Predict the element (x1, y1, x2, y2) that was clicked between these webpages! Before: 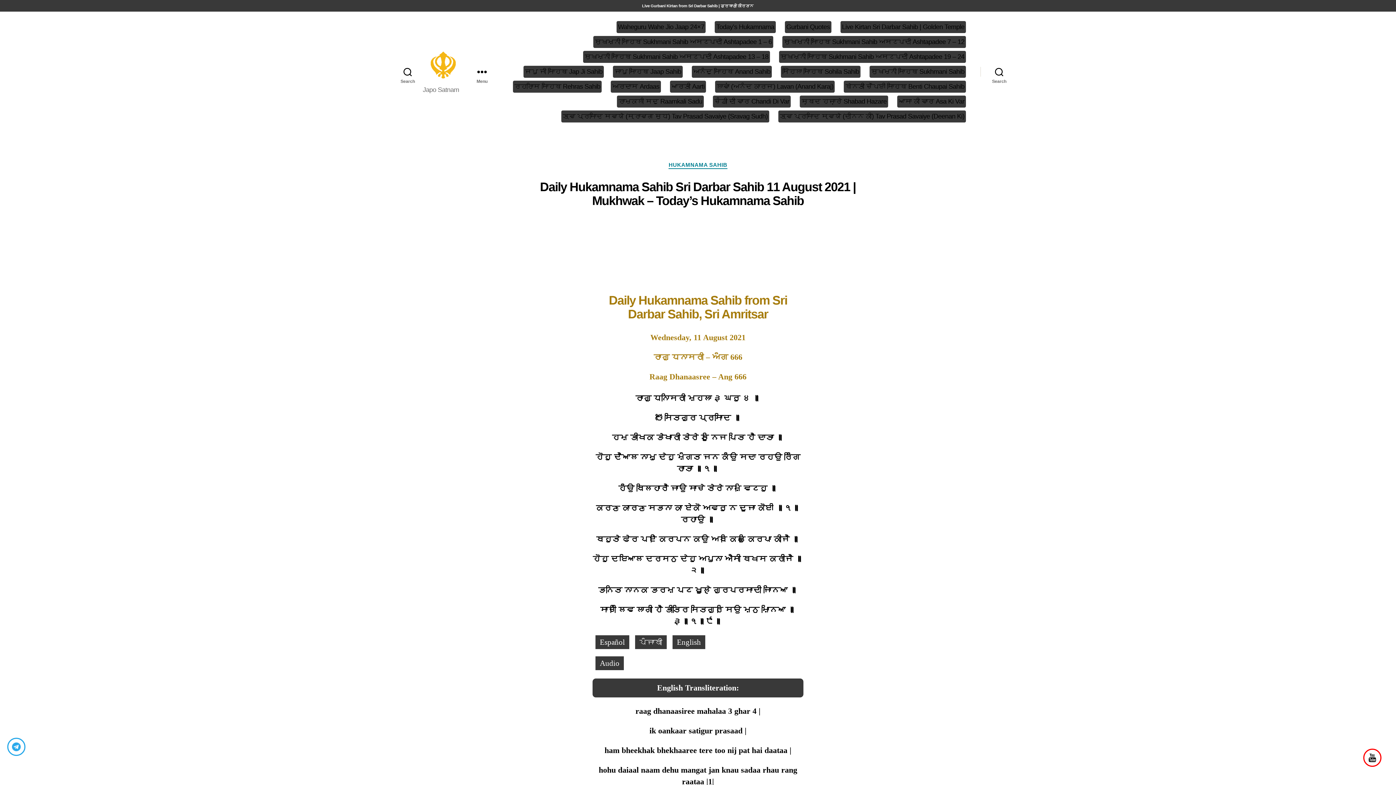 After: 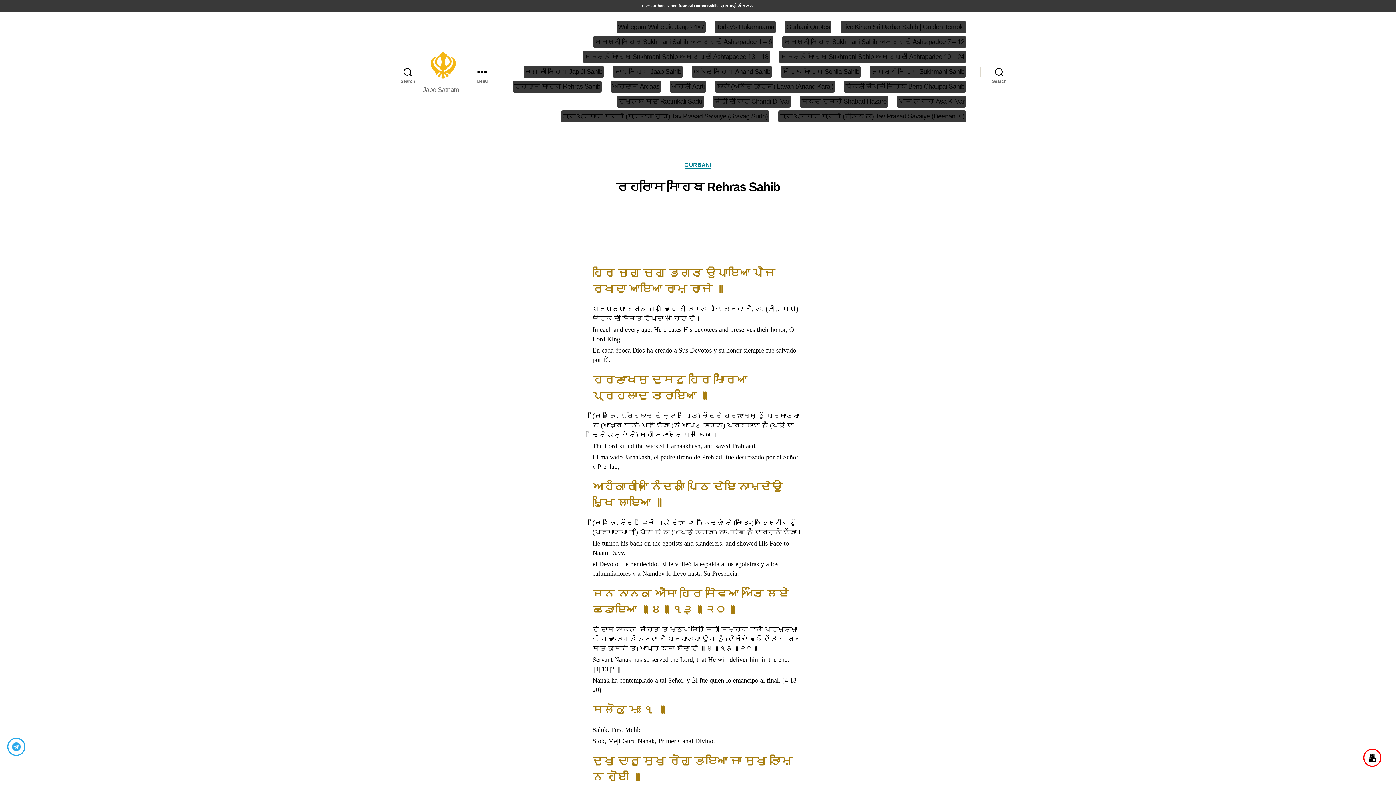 Action: bbox: (514, 82, 600, 90) label: ਰਹਰਾਸਿ ਸਾਹਿਬ Rehras Sahib